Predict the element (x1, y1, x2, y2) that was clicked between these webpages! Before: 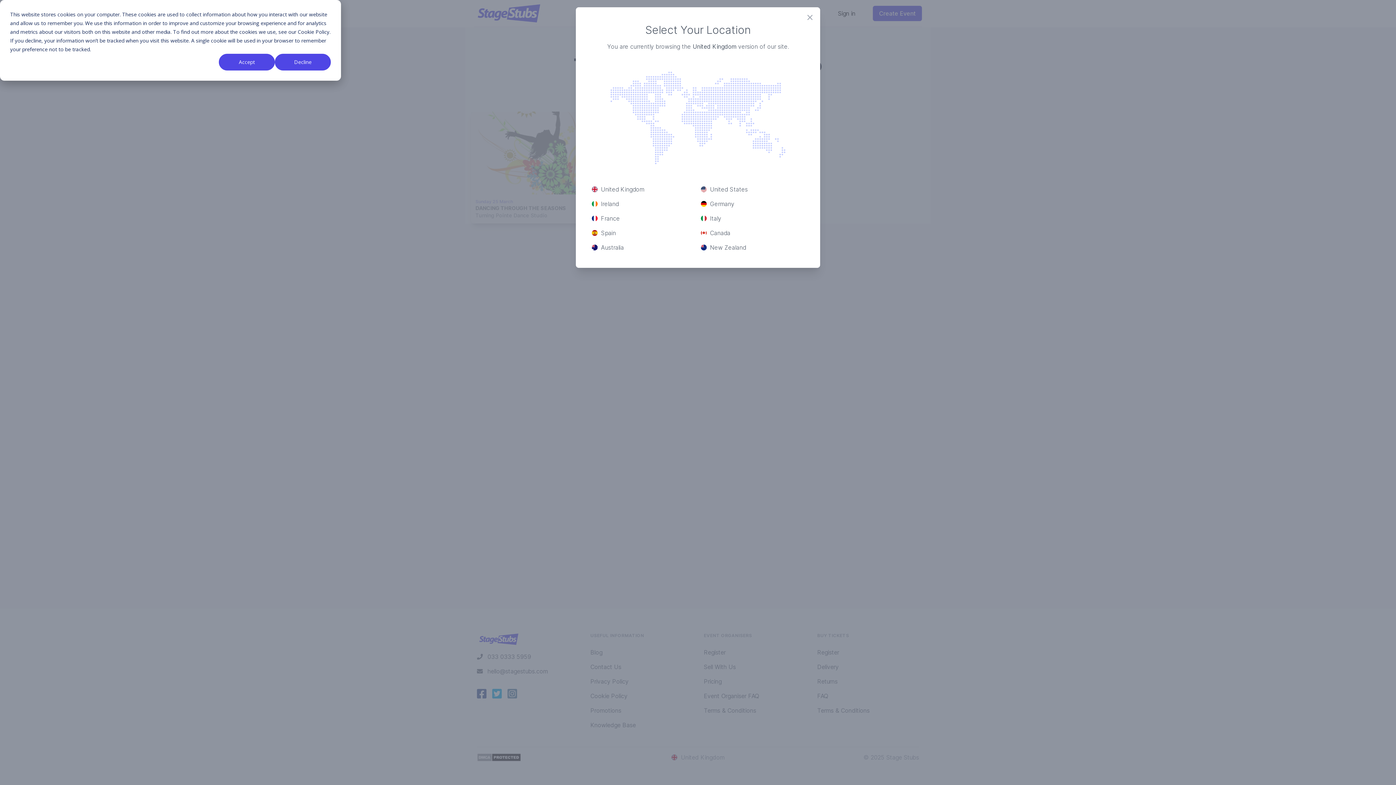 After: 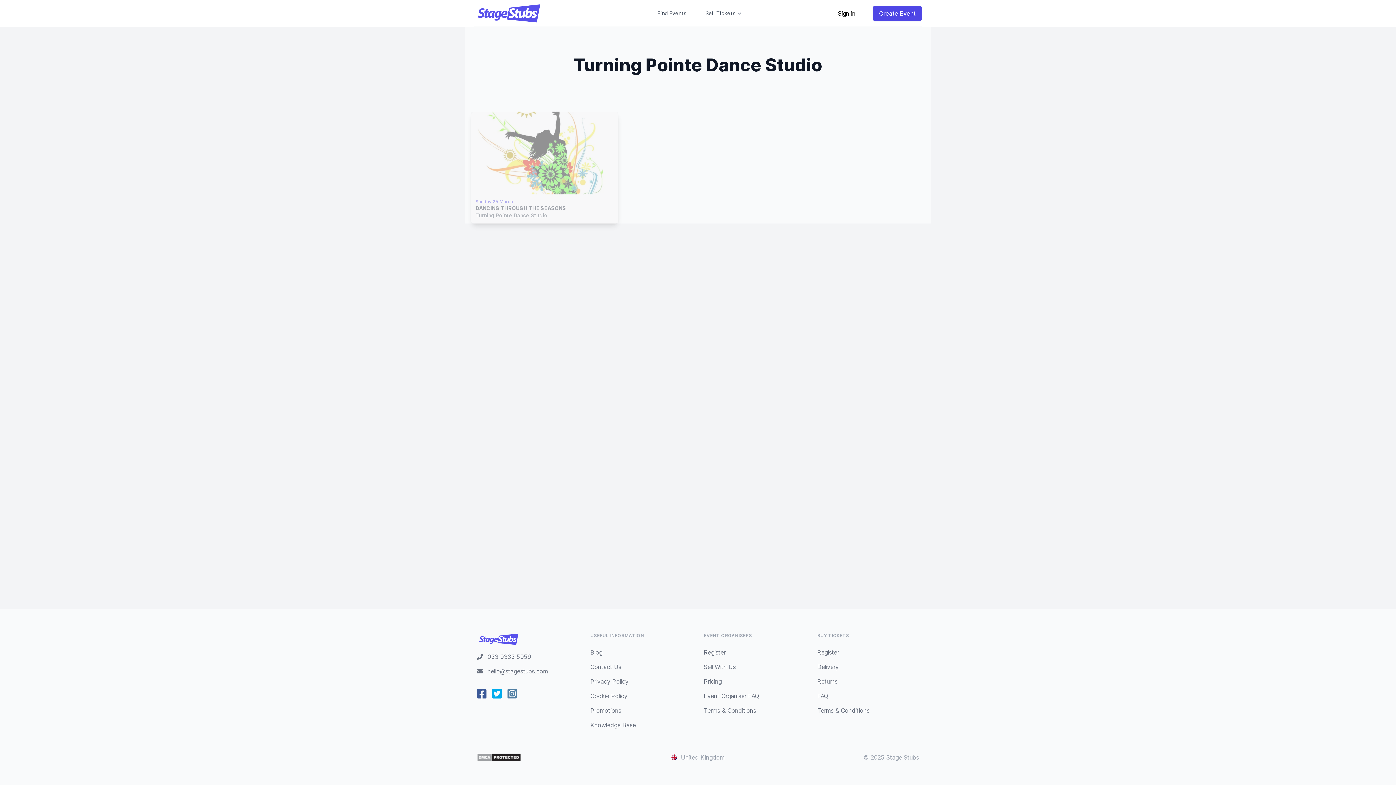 Action: label: Decline bbox: (274, 53, 330, 70)